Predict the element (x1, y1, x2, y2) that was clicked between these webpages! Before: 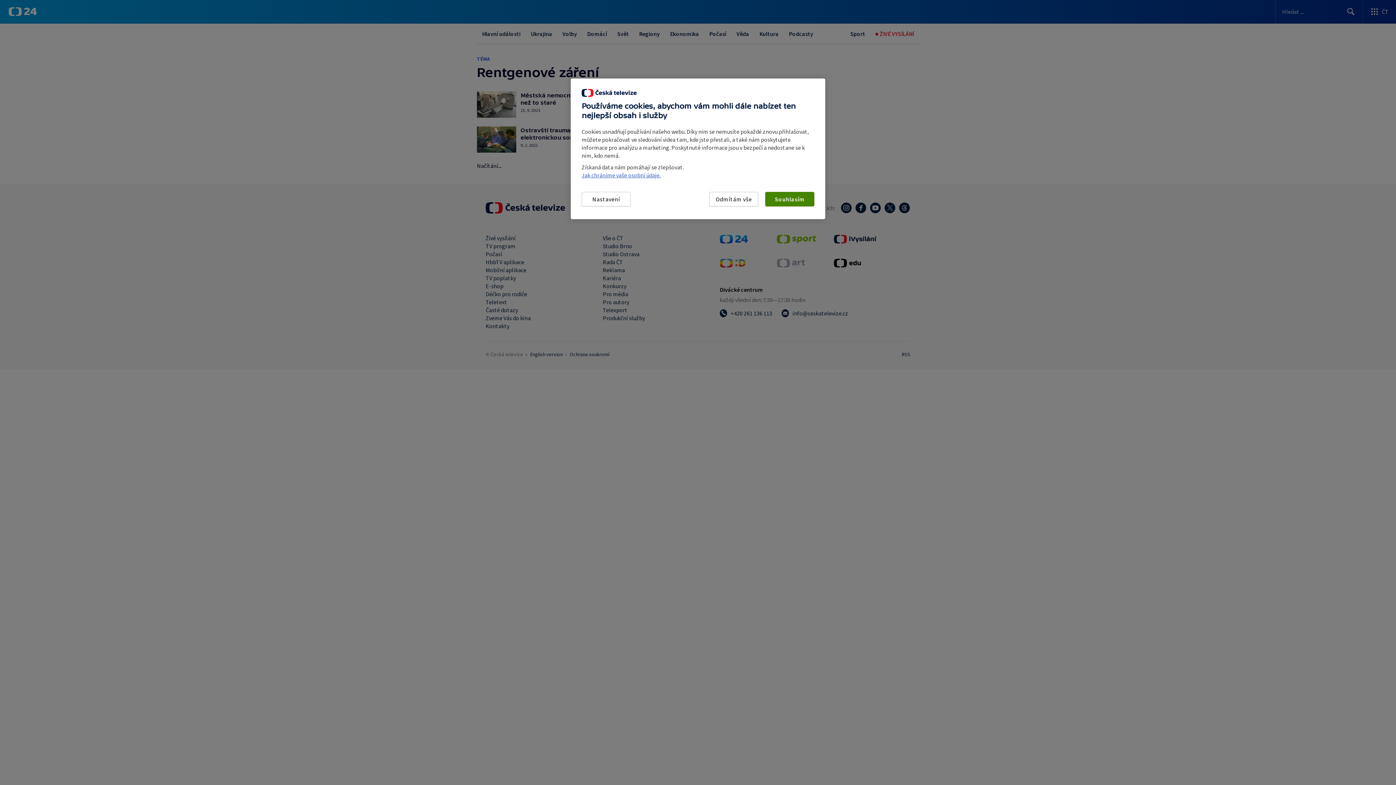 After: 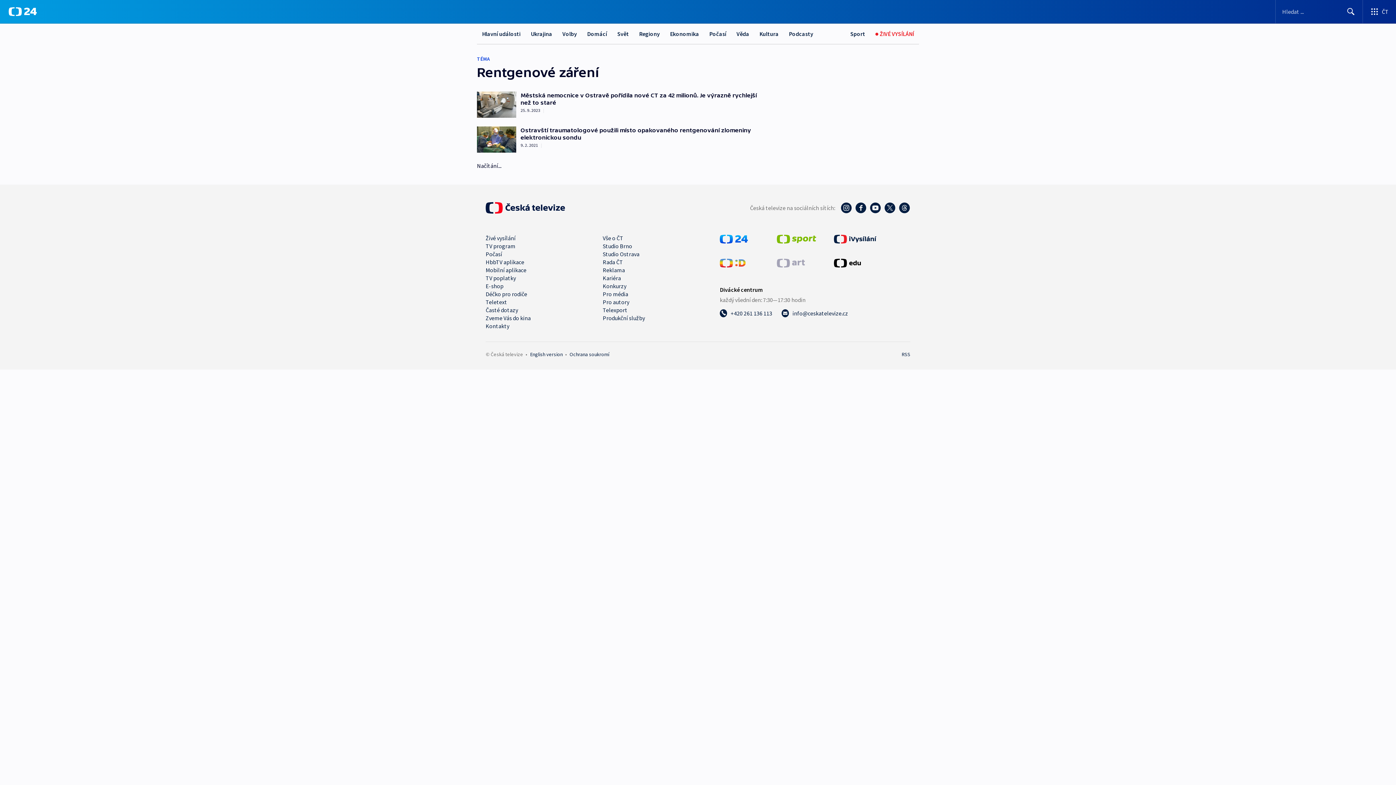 Action: bbox: (765, 192, 814, 206) label: Souhlasím